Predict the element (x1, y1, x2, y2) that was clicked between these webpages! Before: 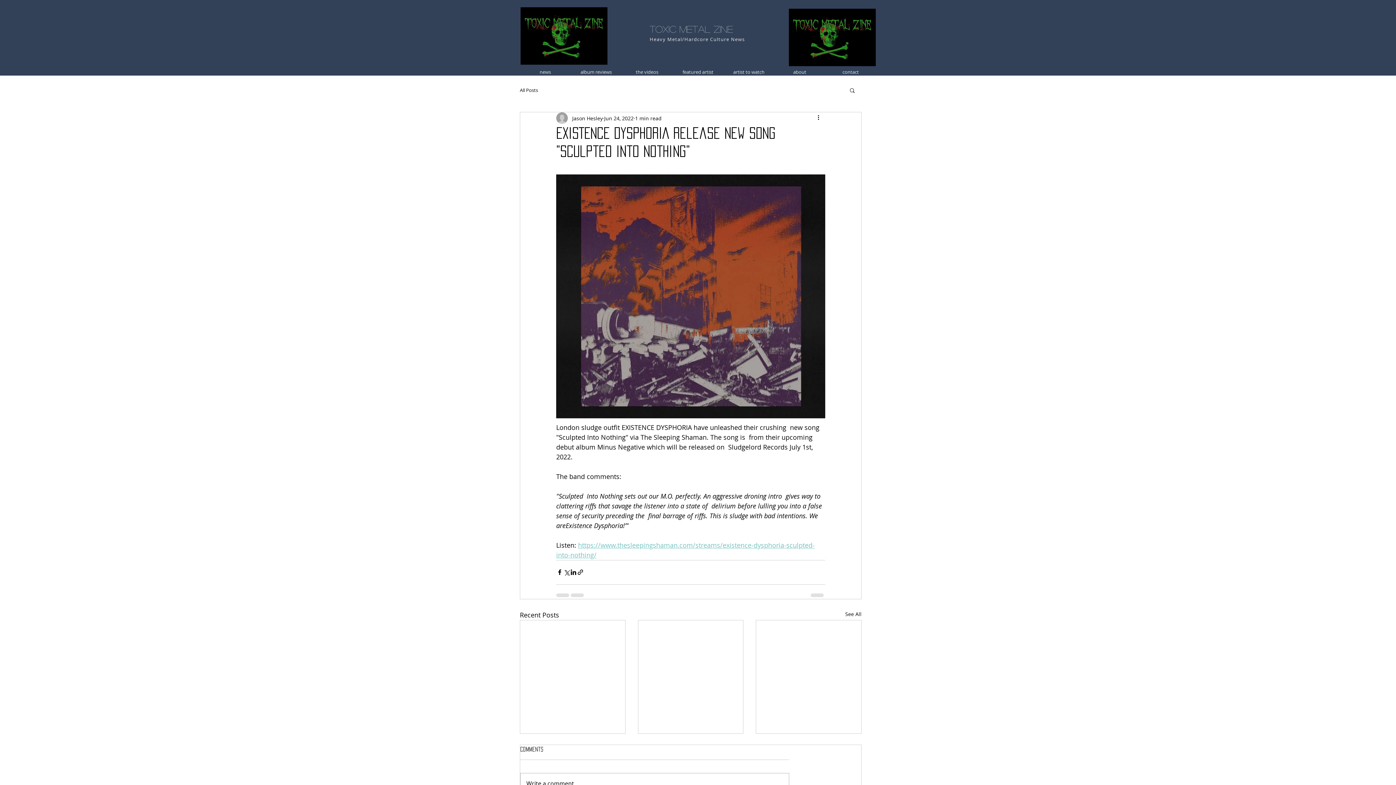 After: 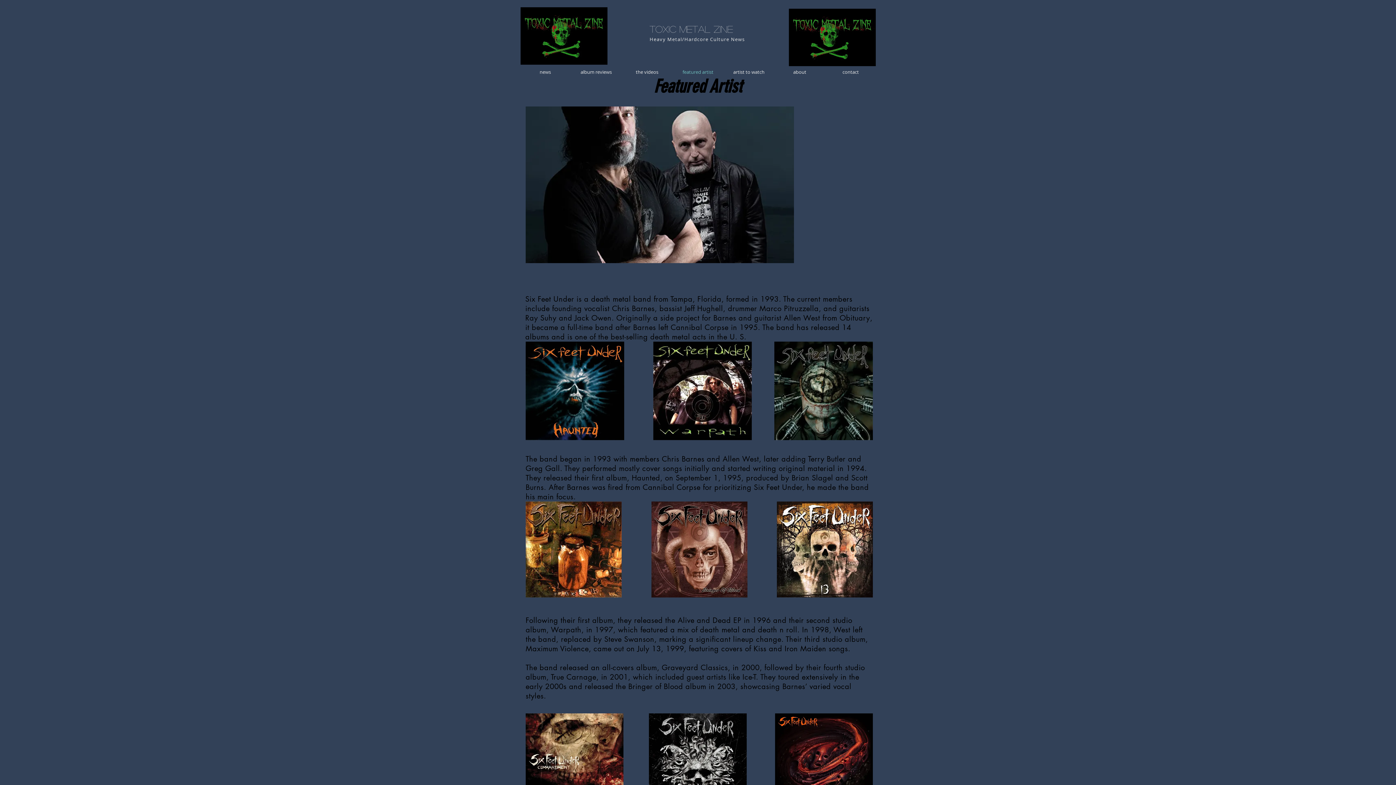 Action: bbox: (672, 68, 723, 76) label: featured artist